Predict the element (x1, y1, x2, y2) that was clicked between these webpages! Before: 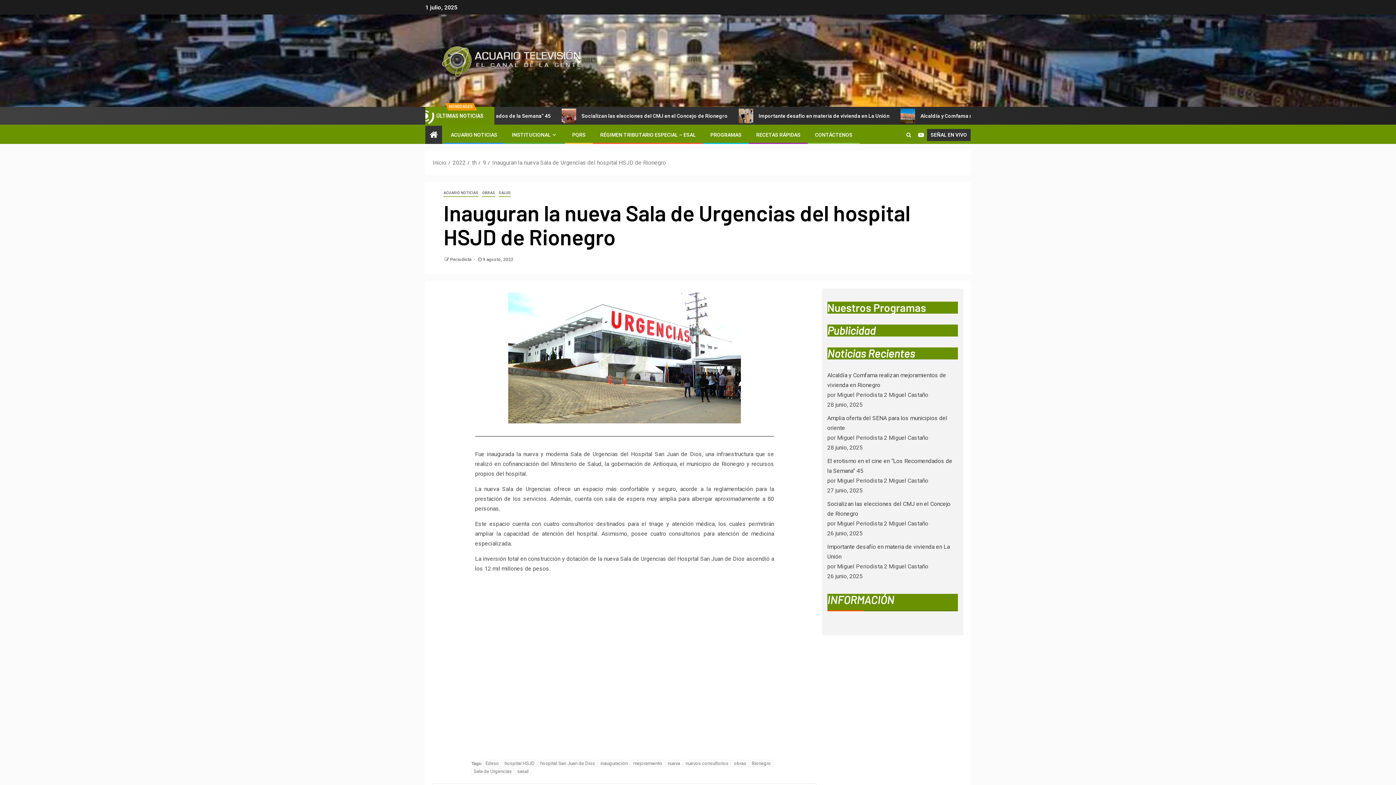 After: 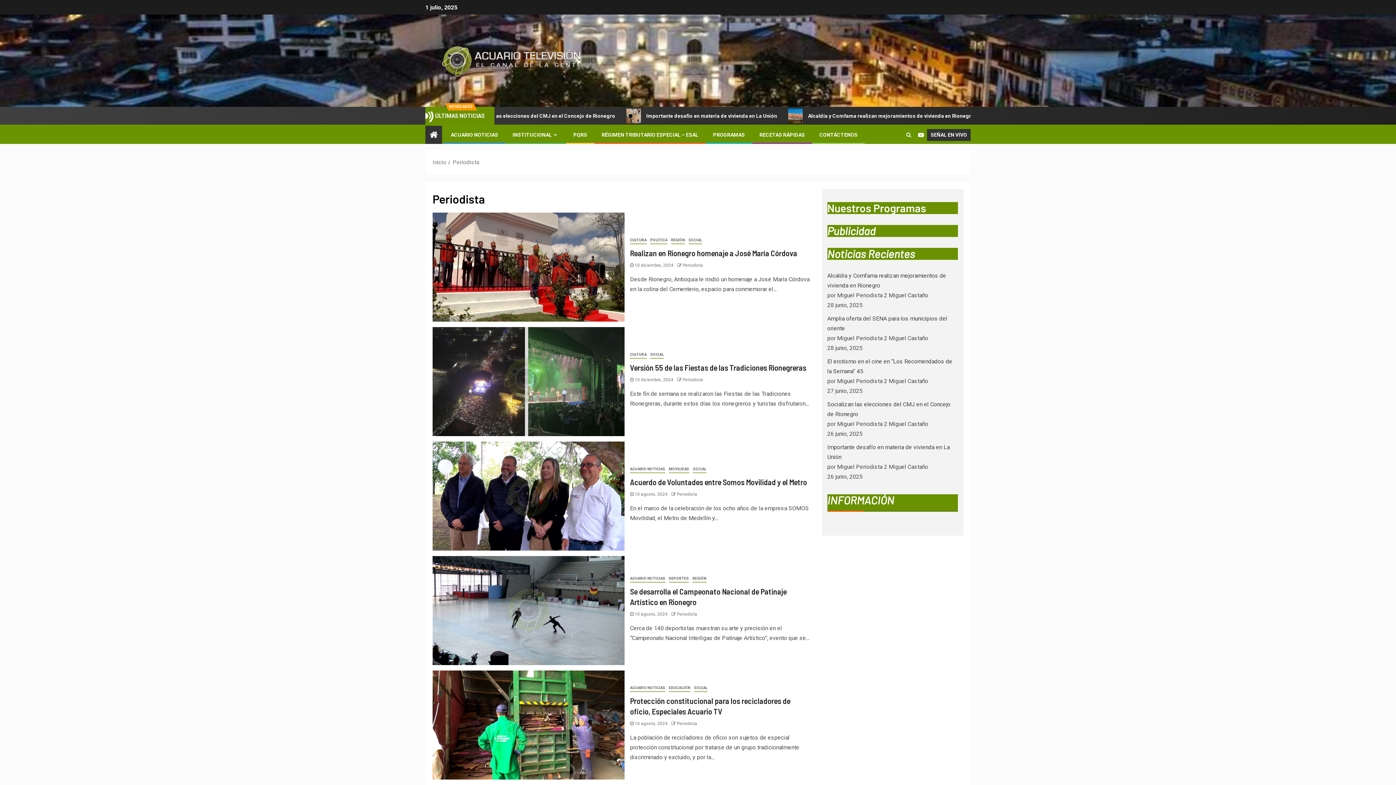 Action: bbox: (450, 257, 472, 262) label: Periodista 